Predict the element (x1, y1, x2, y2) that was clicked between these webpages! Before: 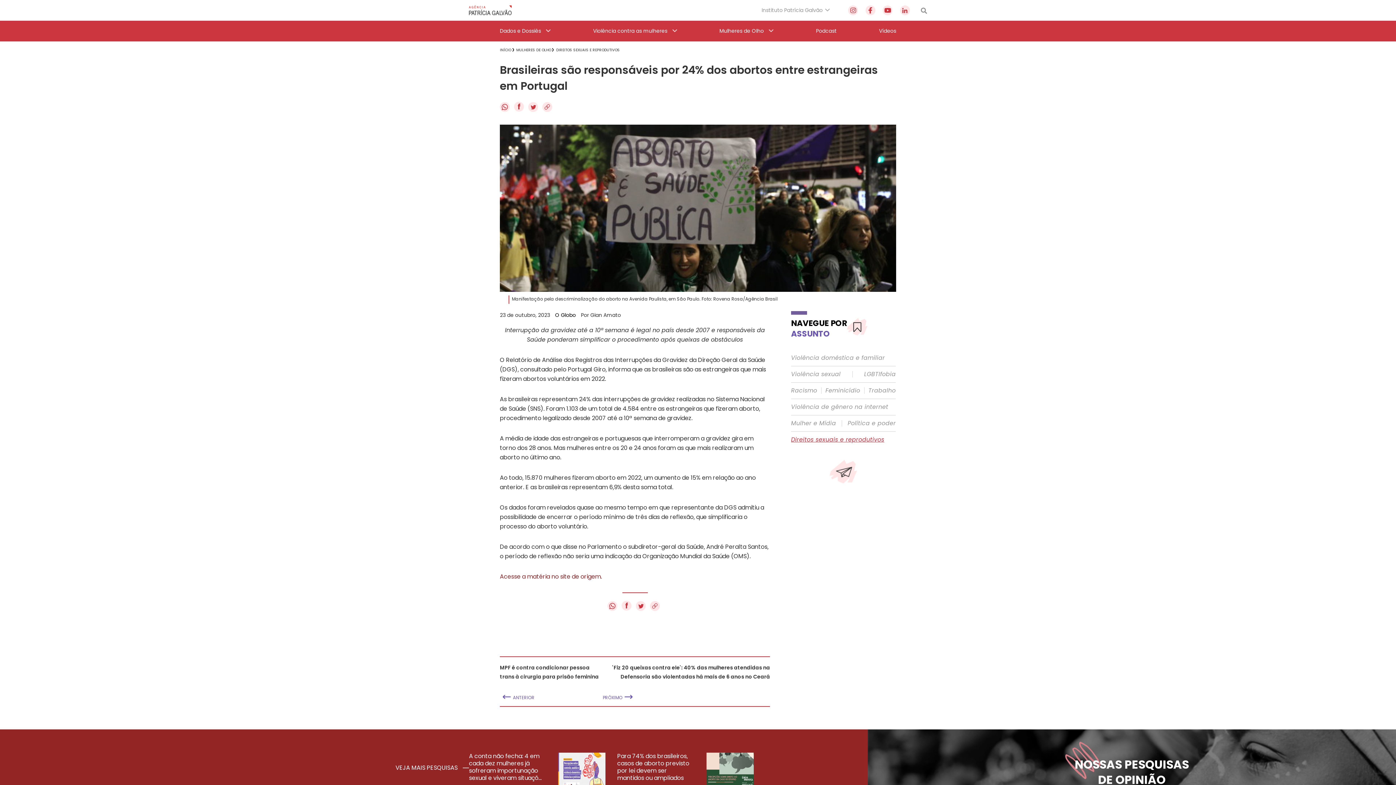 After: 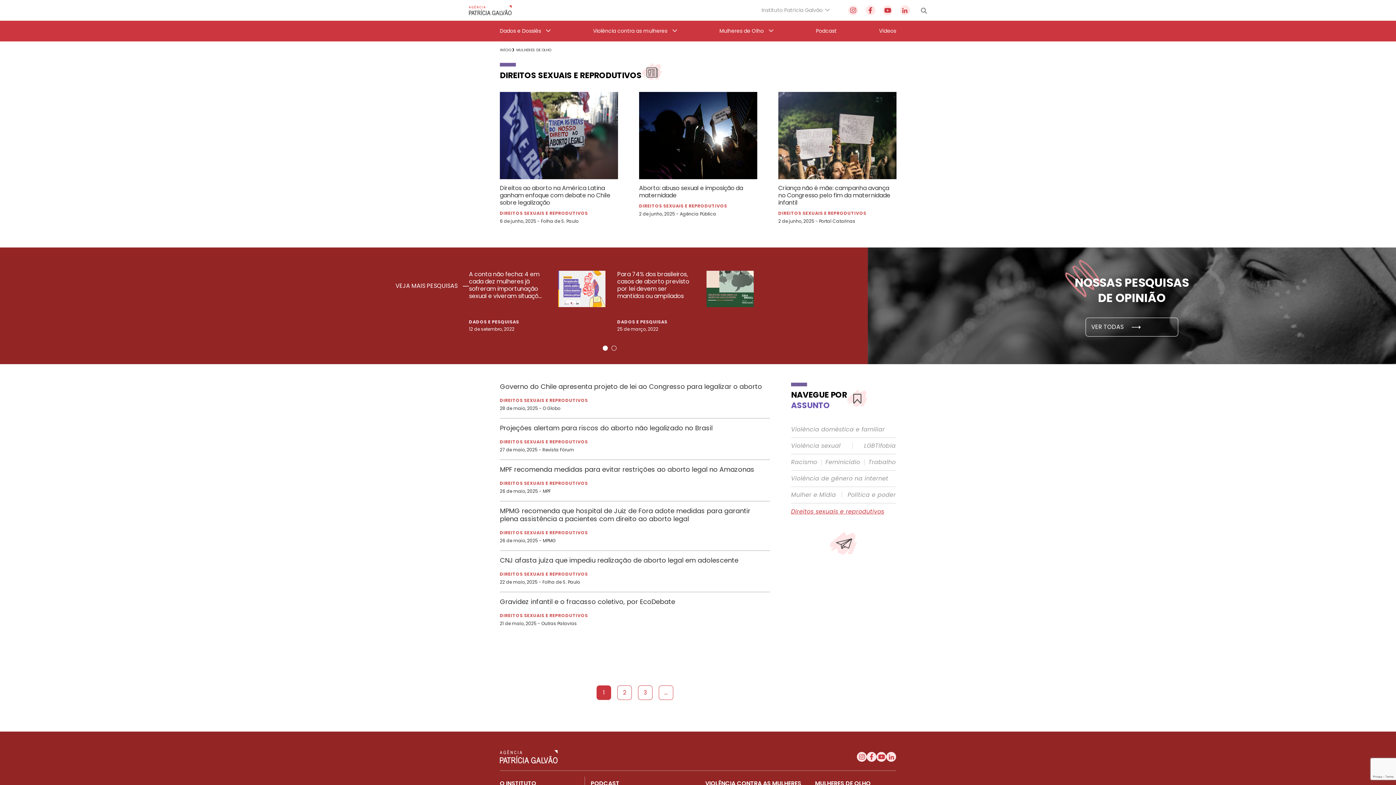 Action: label: Direitos sexuais e reprodutivos bbox: (791, 436, 884, 443)